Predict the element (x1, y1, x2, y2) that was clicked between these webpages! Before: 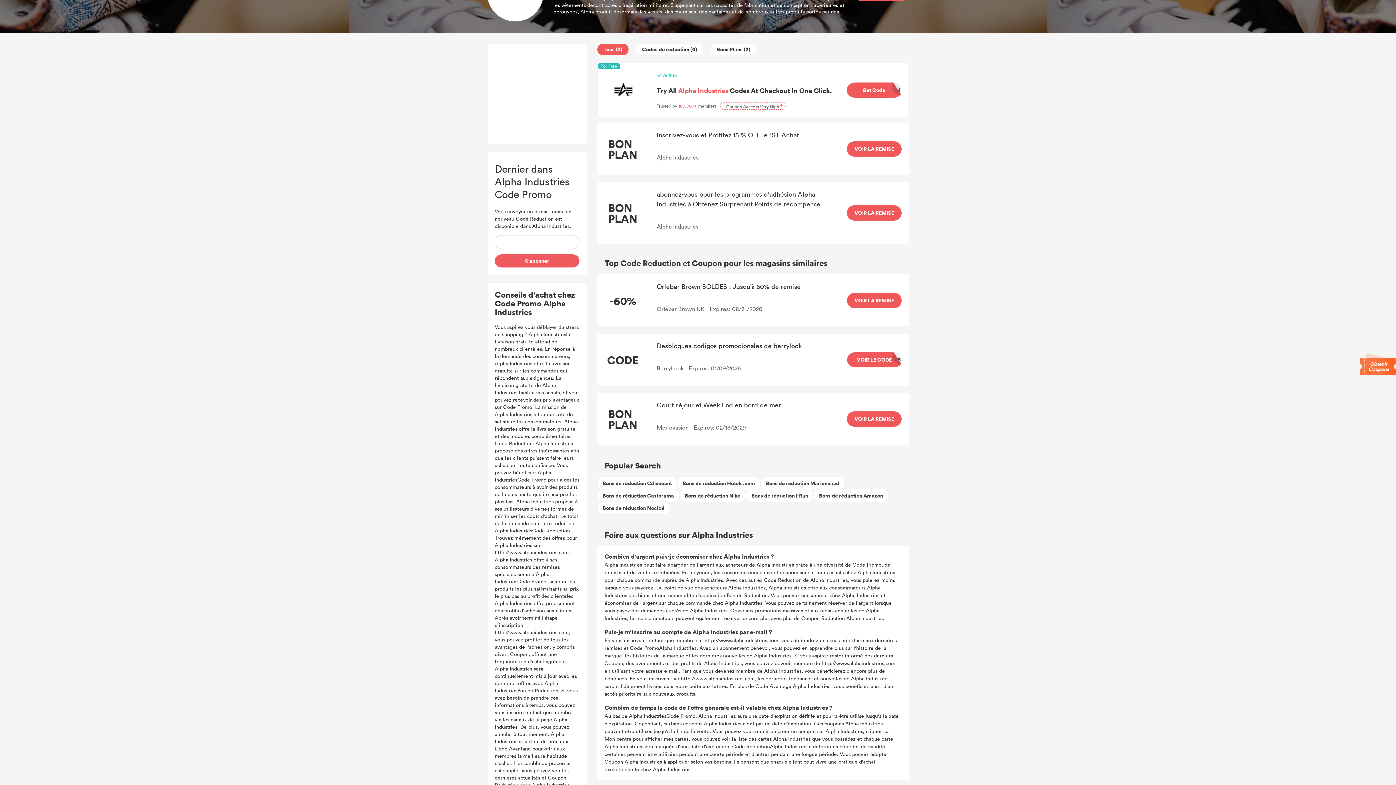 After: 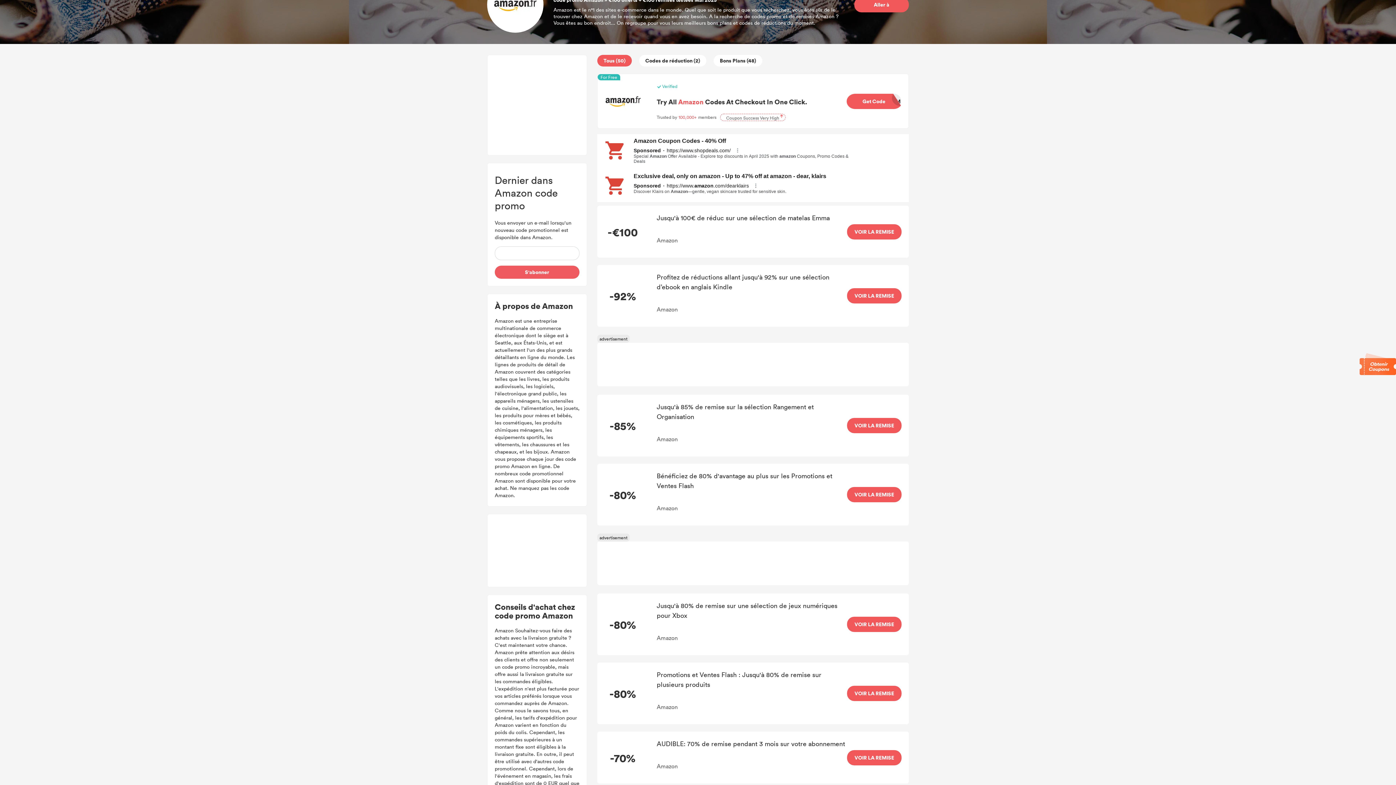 Action: bbox: (813, 489, 888, 502) label: Bons de réduction Amazon